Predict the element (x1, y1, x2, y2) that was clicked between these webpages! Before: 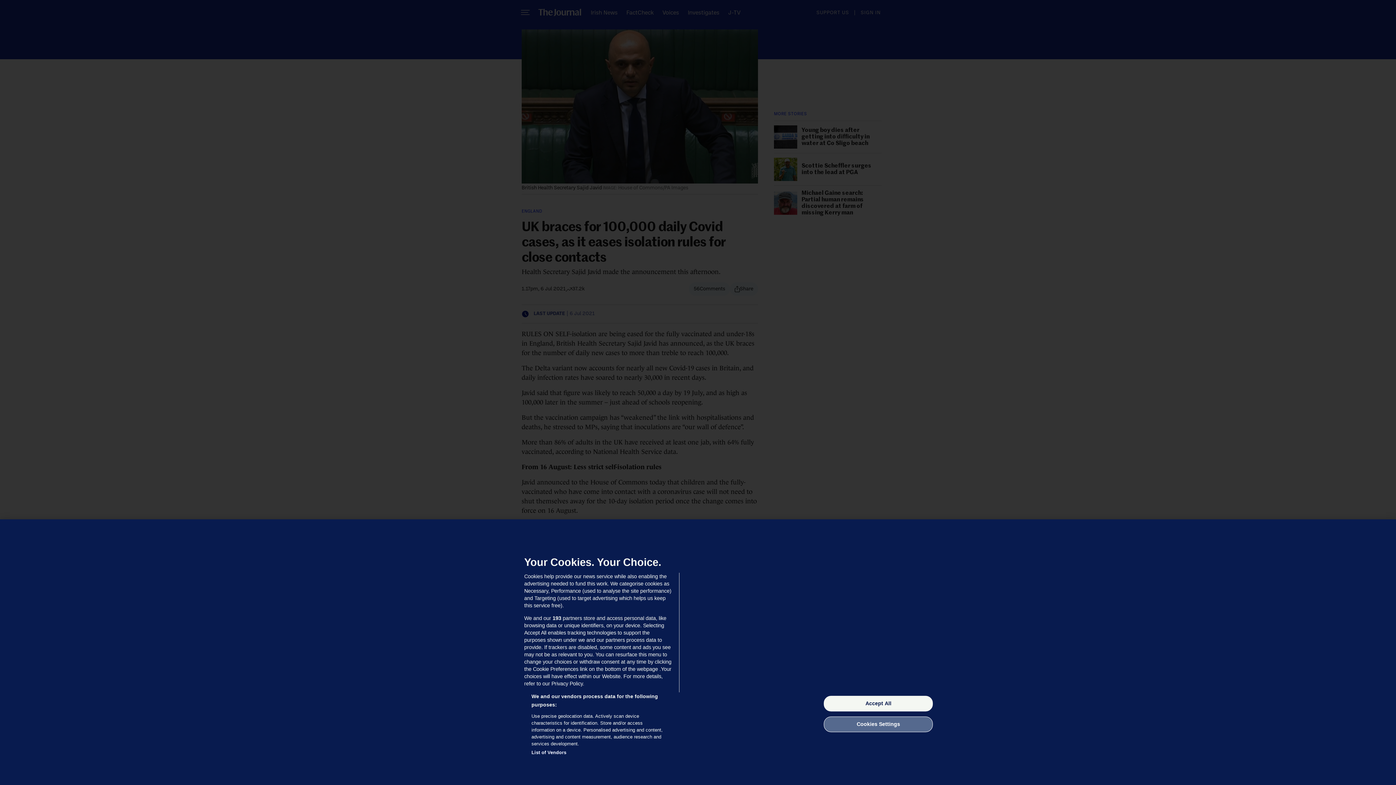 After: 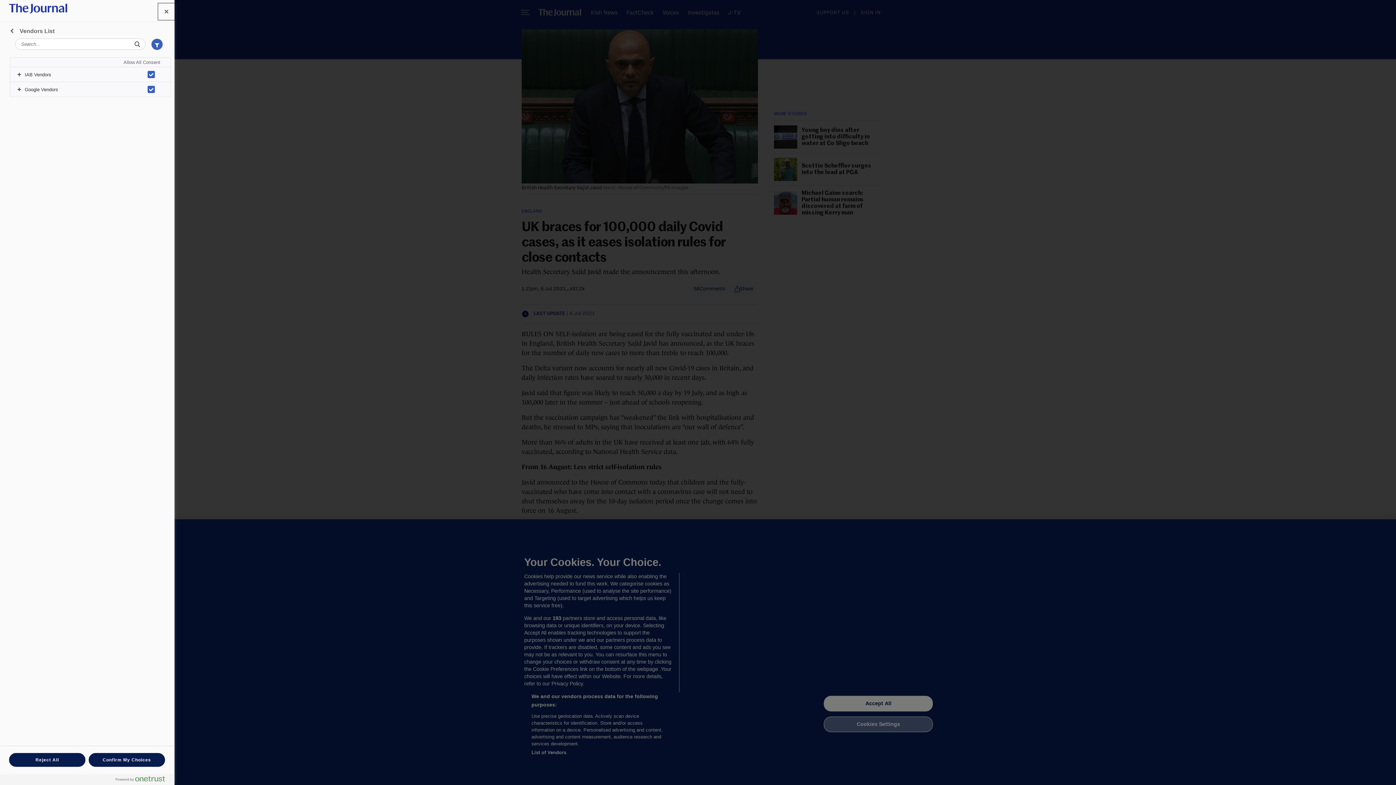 Action: label: List of Vendors bbox: (531, 749, 566, 756)